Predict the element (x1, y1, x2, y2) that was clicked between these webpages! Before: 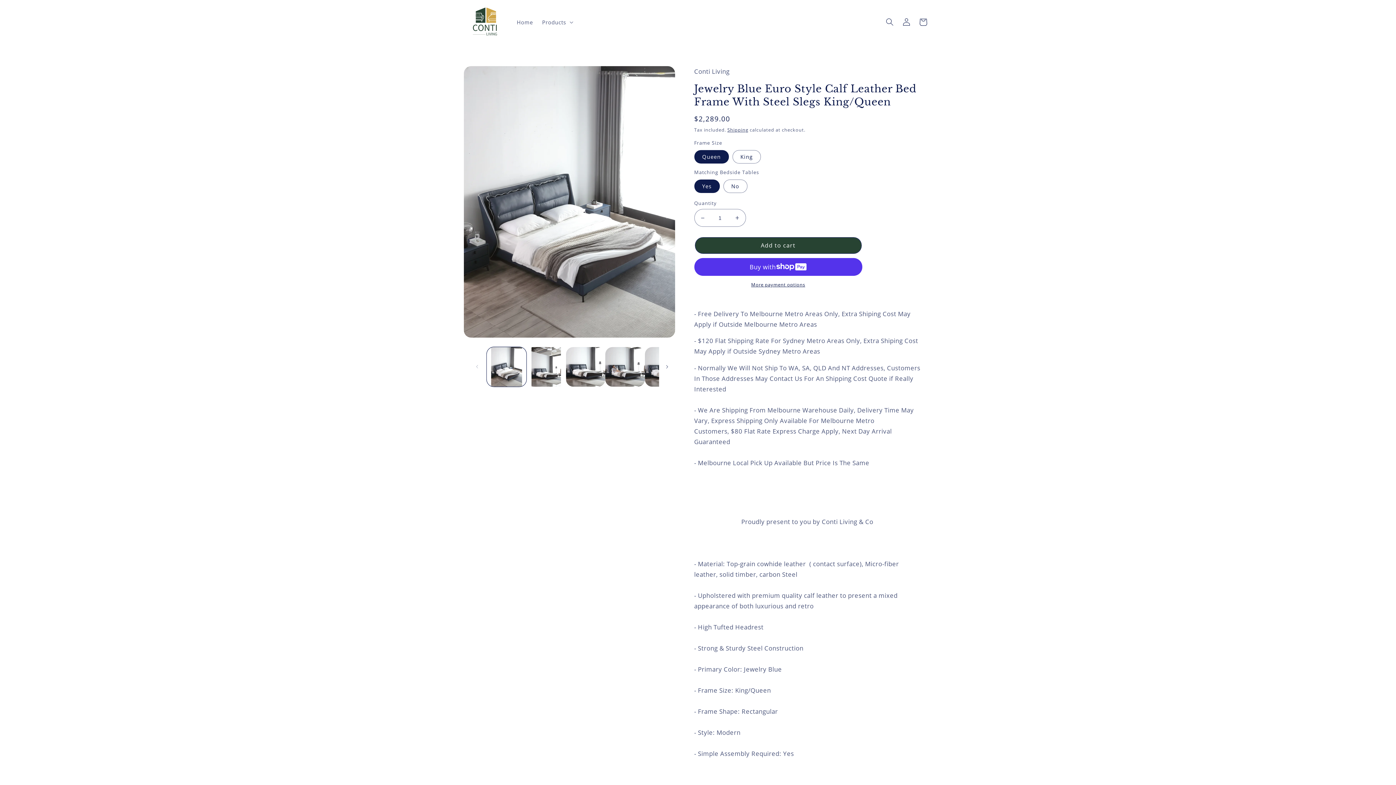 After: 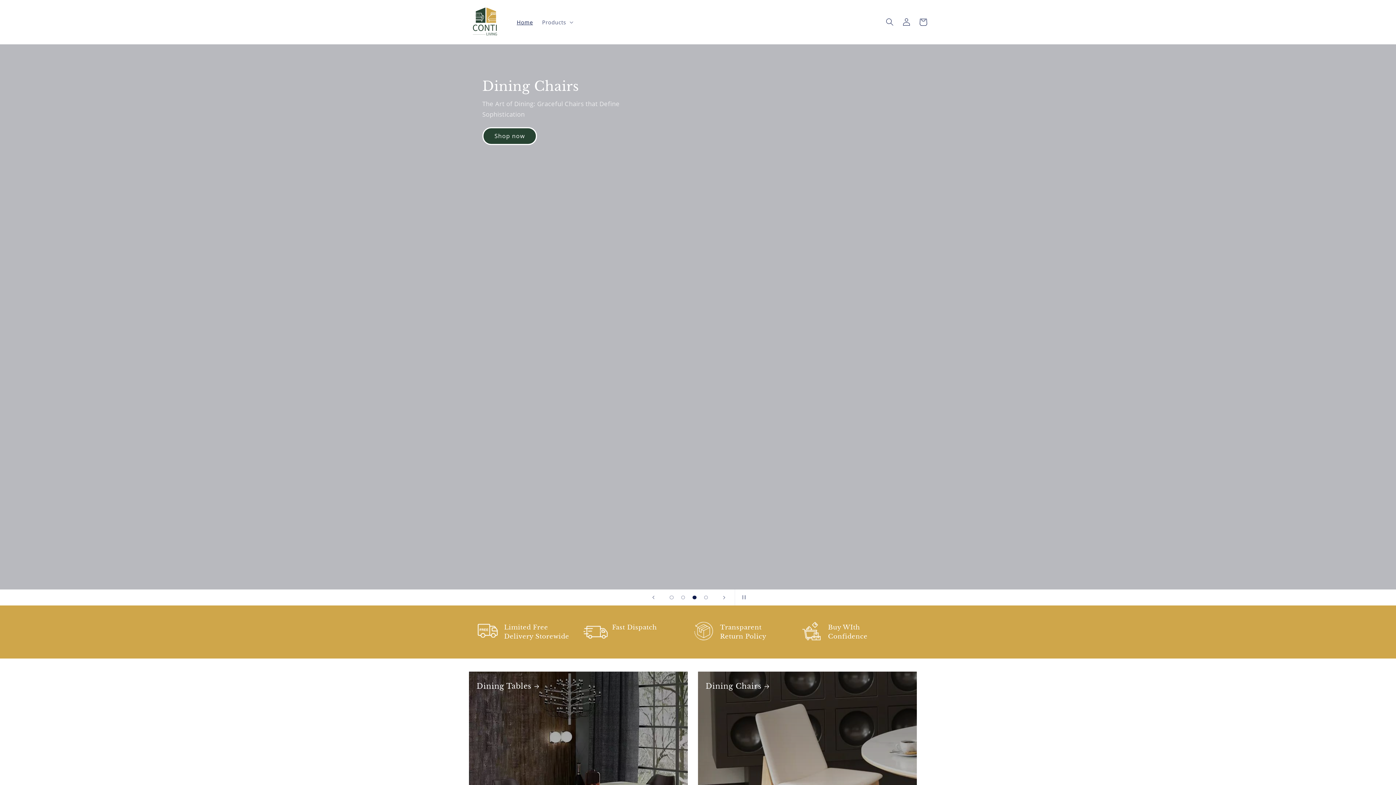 Action: label: Home bbox: (512, 14, 537, 29)